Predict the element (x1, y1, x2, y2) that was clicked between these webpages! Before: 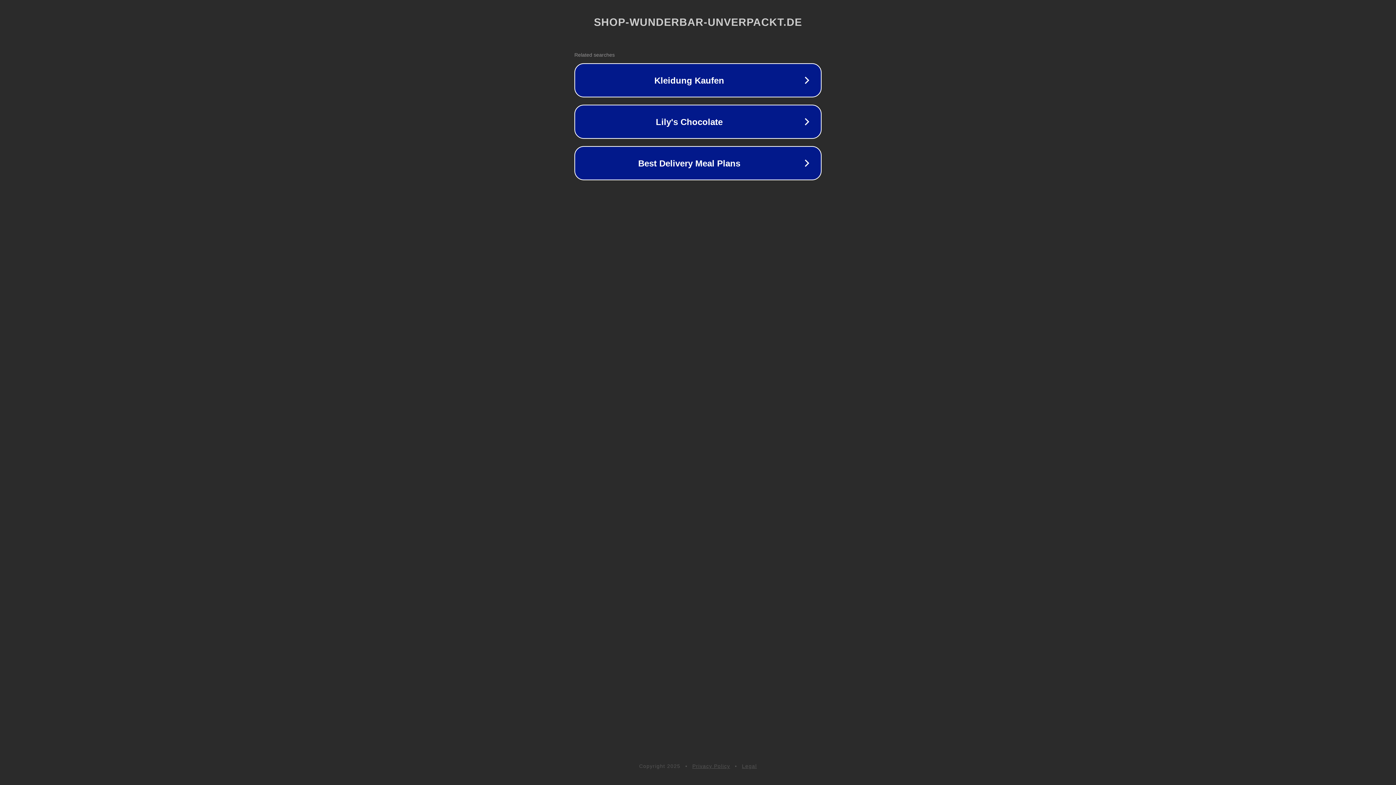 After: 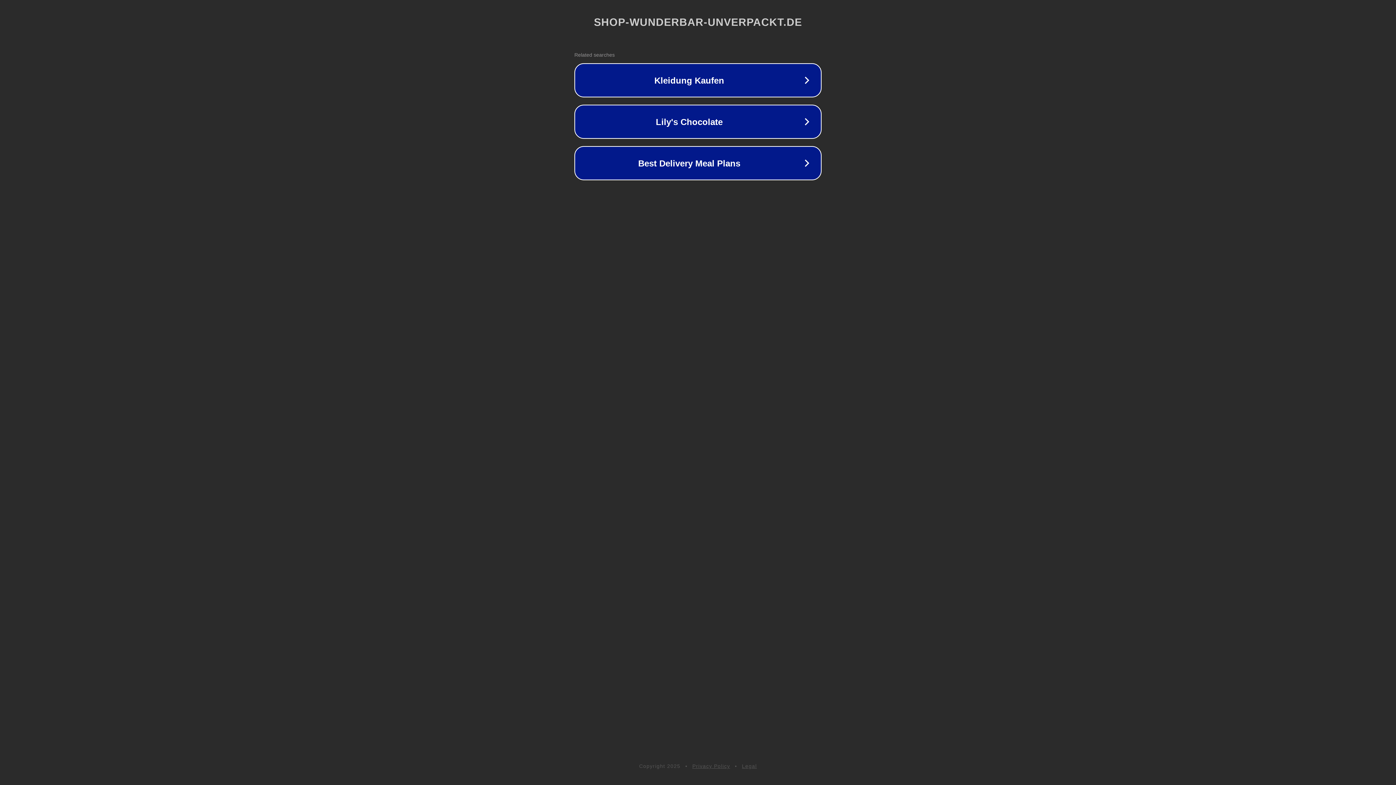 Action: label: Legal bbox: (742, 763, 757, 769)